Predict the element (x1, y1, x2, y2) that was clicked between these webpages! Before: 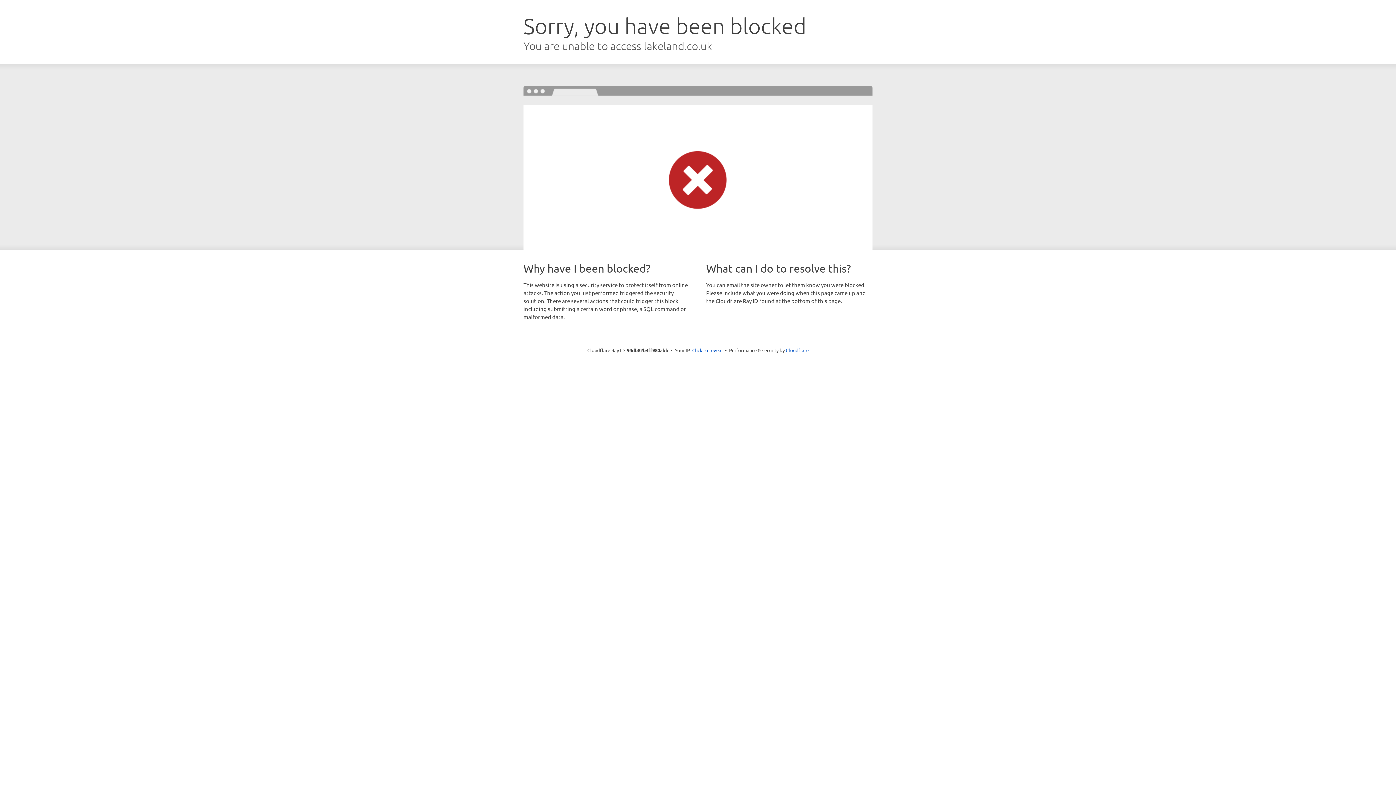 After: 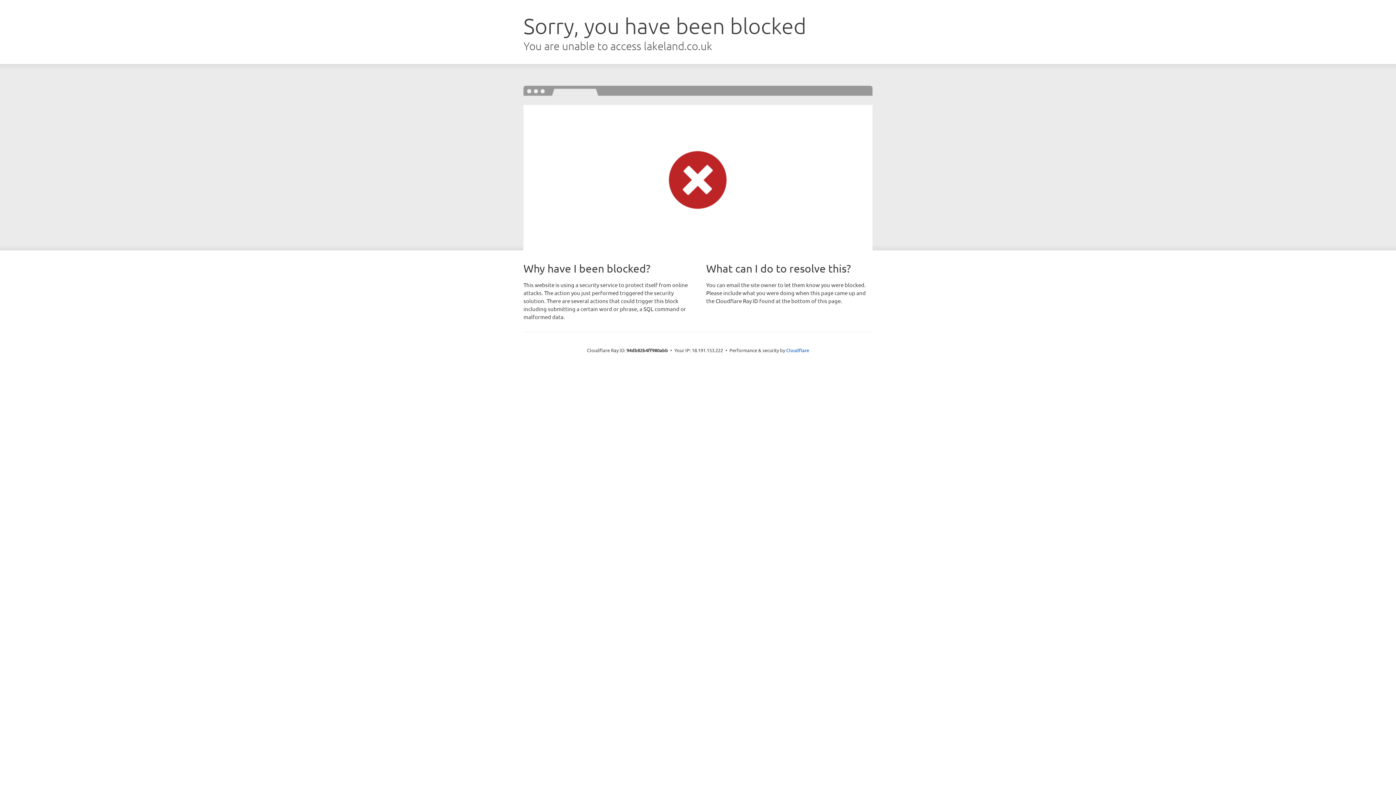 Action: bbox: (692, 346, 722, 353) label: Click to reveal